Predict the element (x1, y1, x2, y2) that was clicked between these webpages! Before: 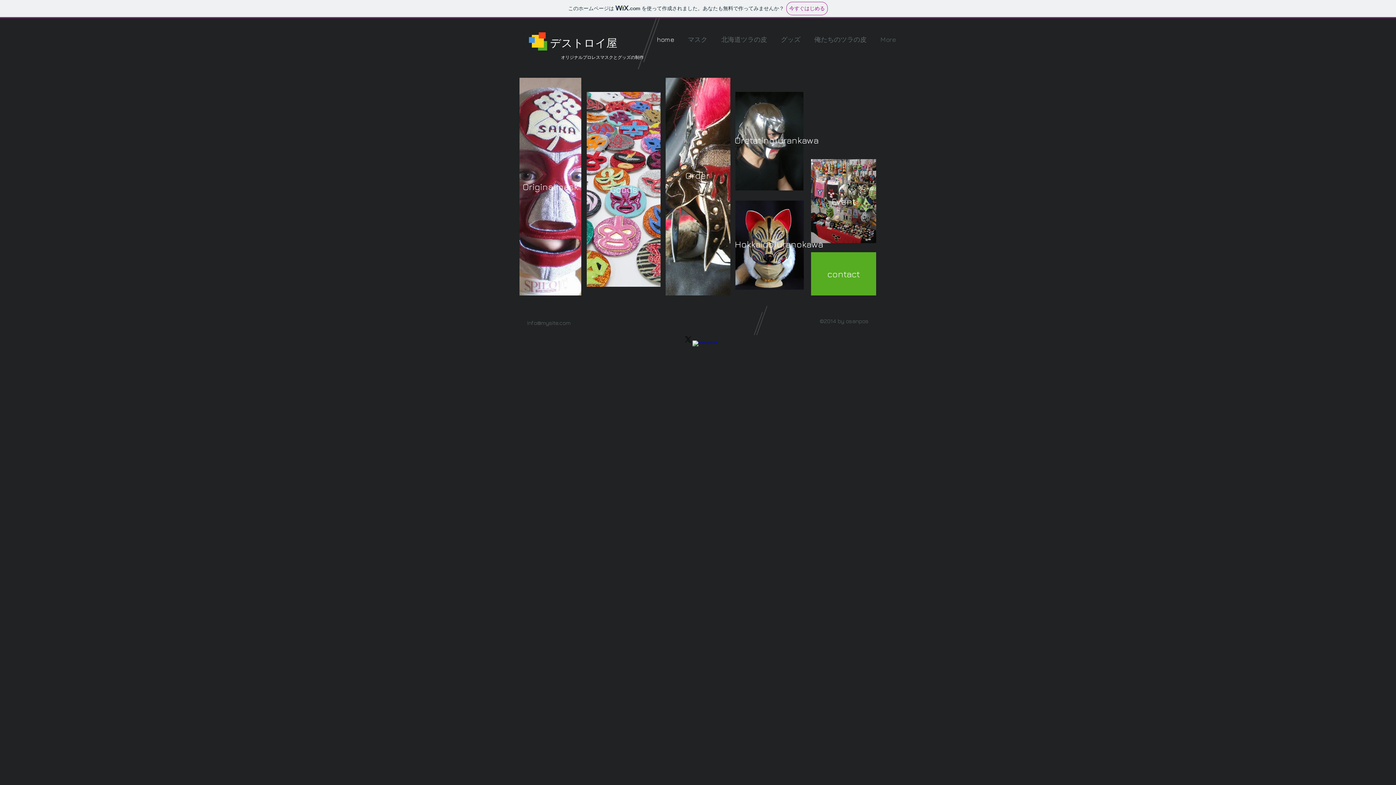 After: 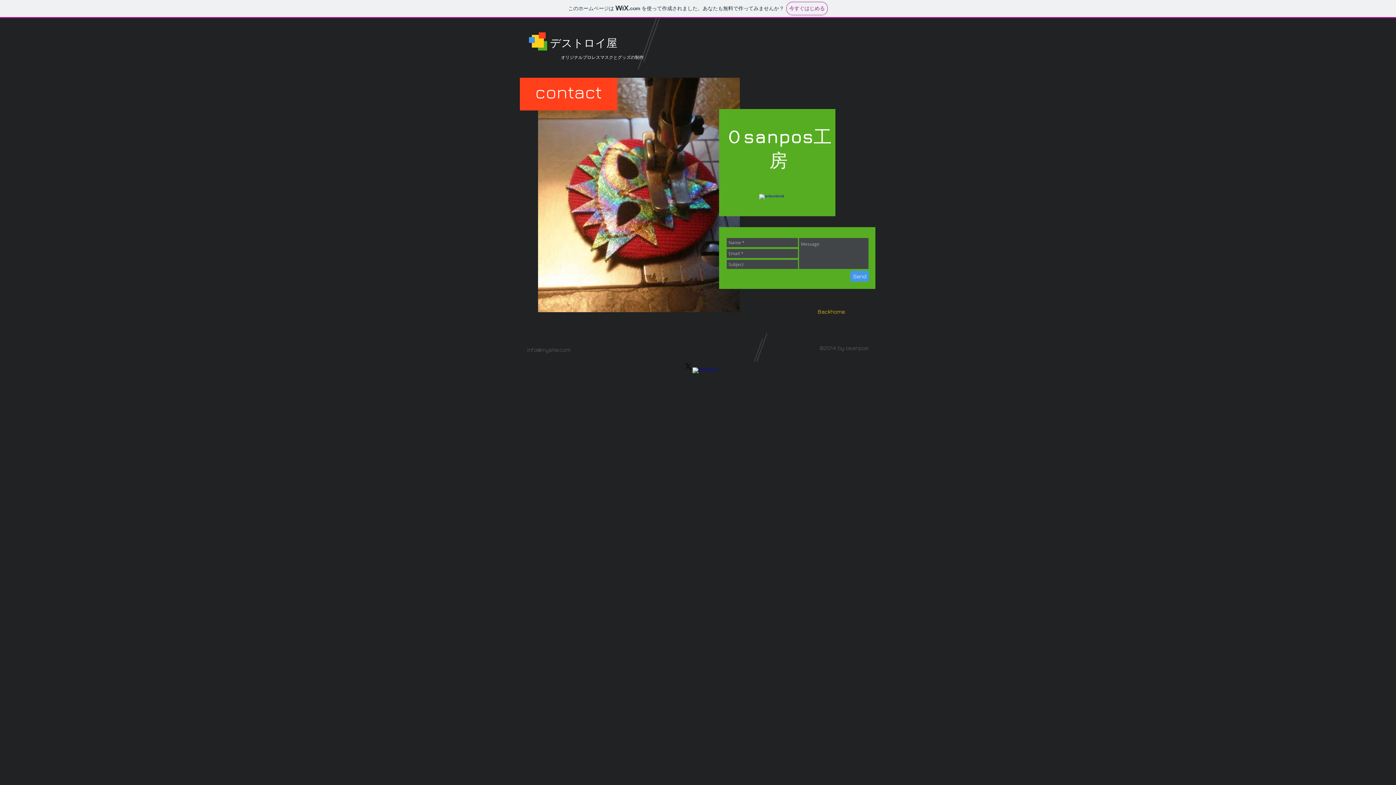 Action: bbox: (811, 252, 876, 295) label: contact